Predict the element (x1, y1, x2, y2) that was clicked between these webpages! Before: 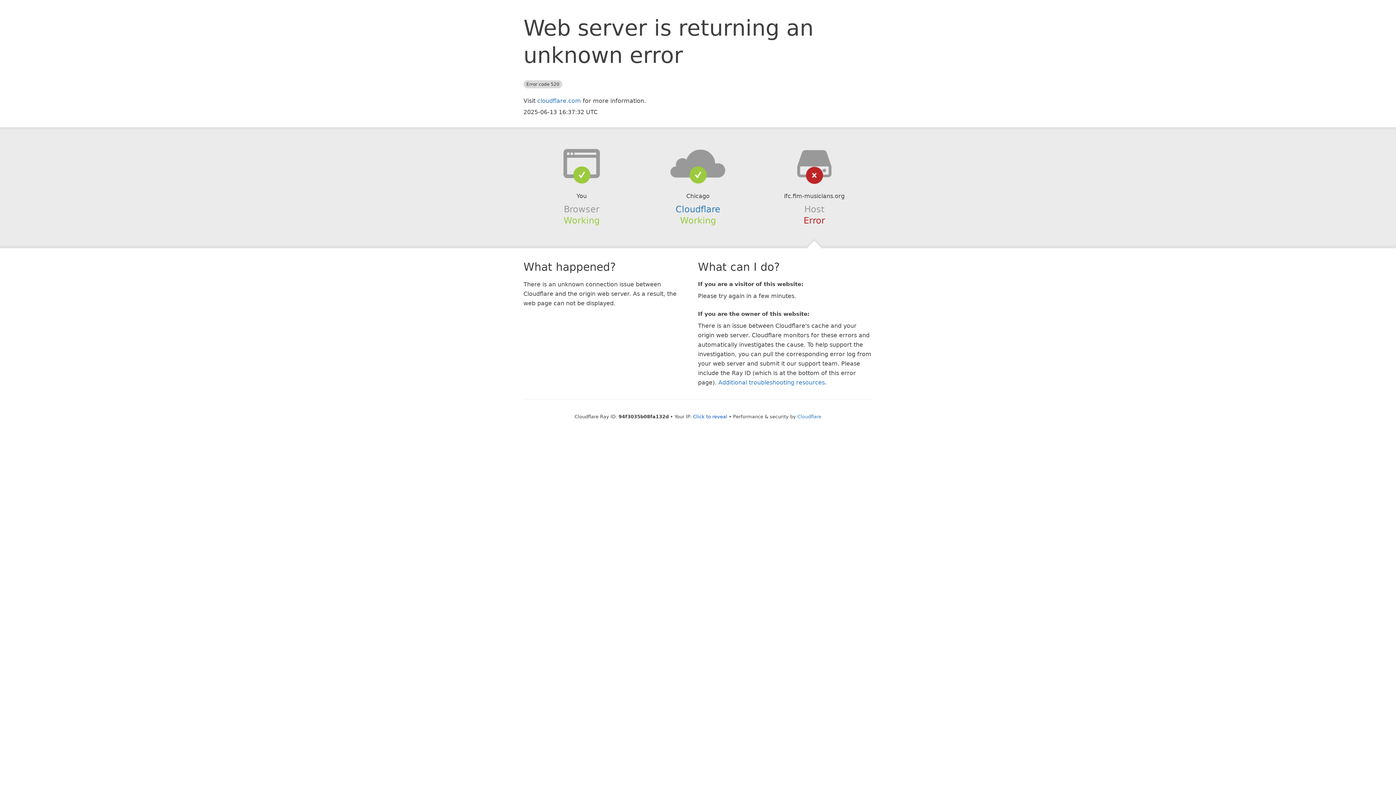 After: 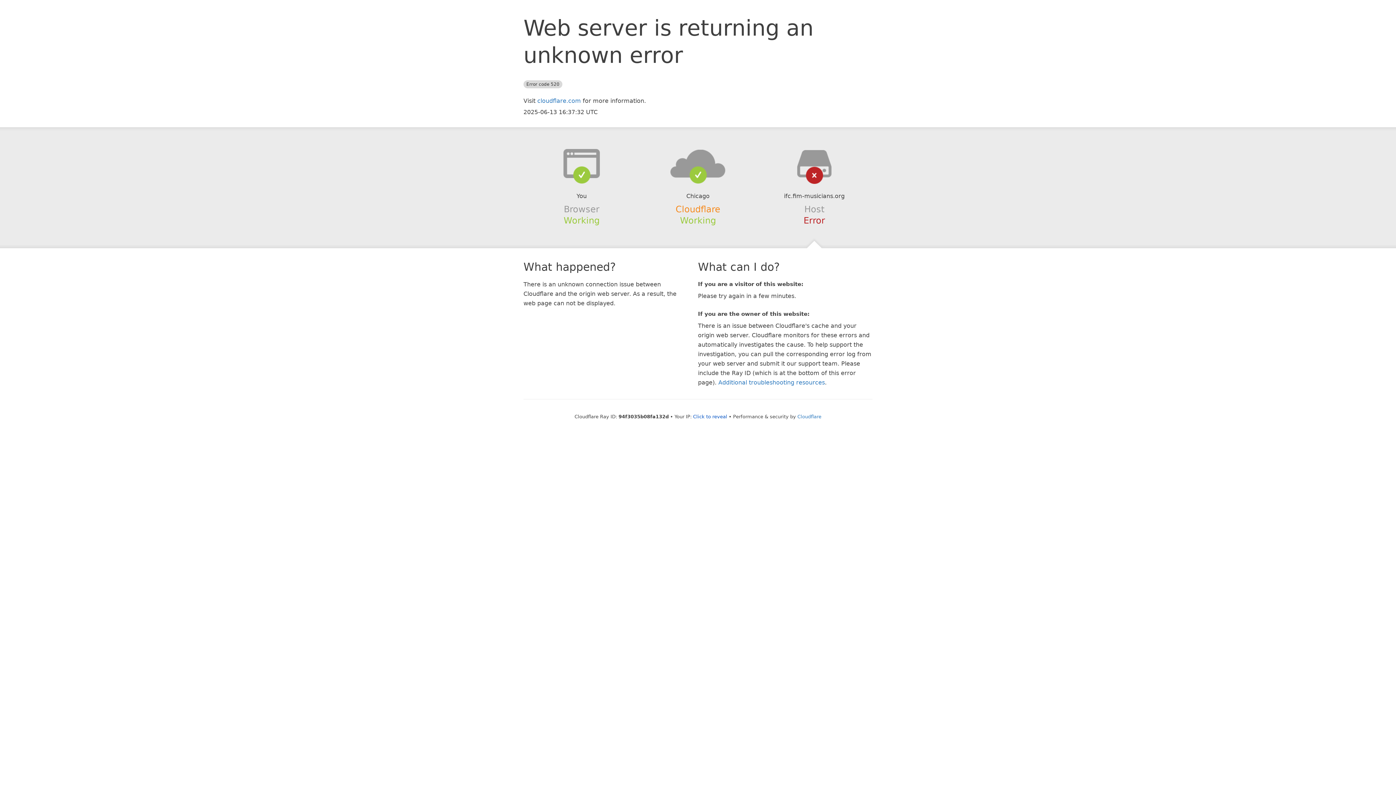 Action: label: Cloudflare bbox: (675, 204, 720, 214)